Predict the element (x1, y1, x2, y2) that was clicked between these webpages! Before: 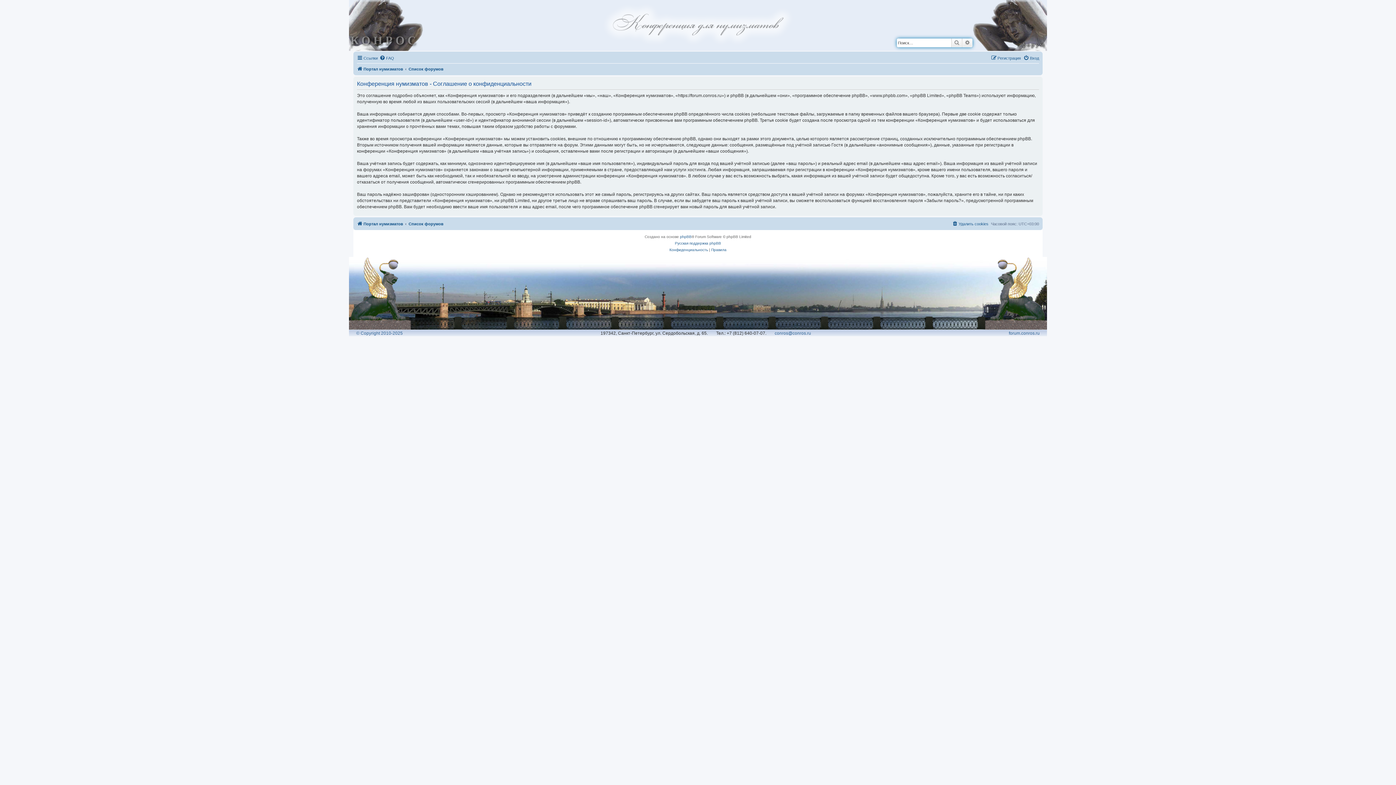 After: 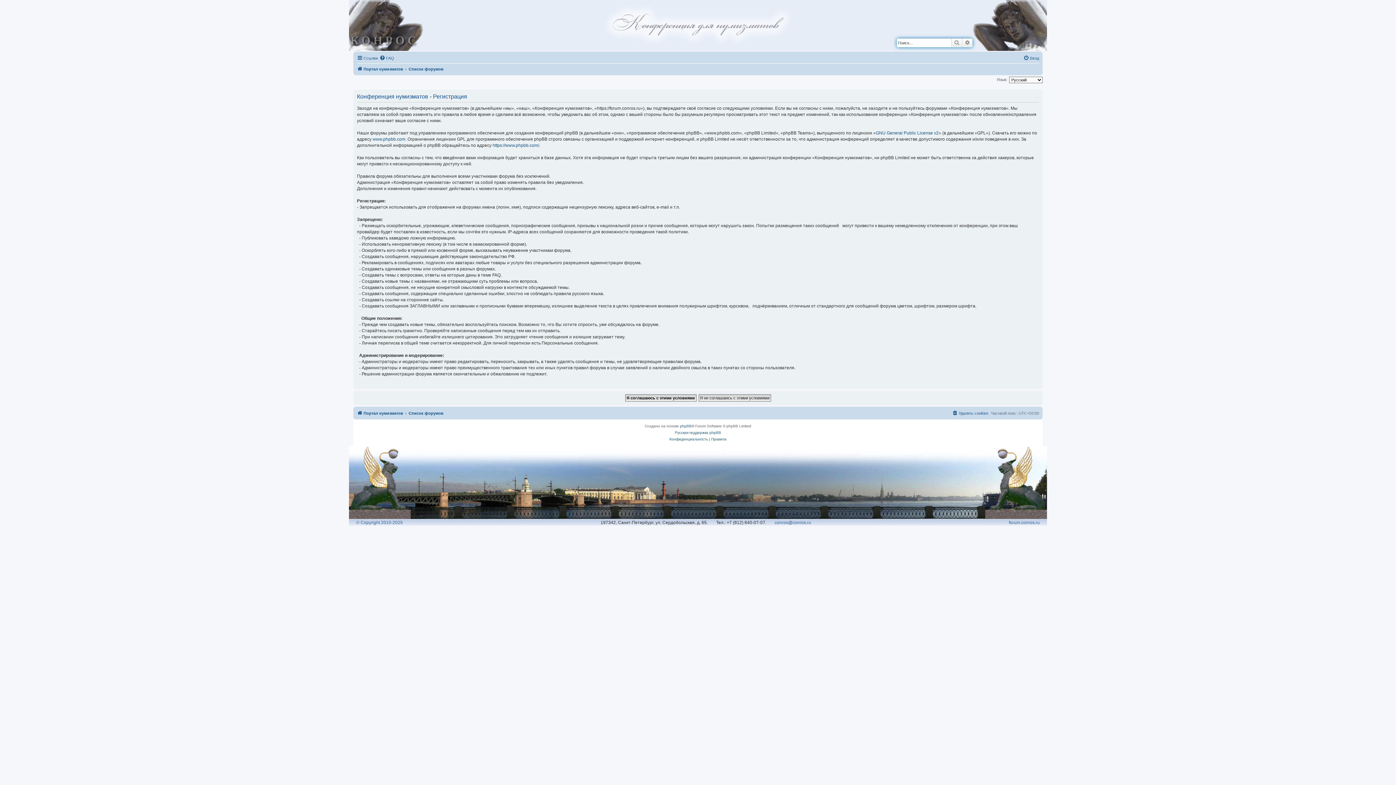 Action: label: Регистрация bbox: (991, 53, 1021, 62)